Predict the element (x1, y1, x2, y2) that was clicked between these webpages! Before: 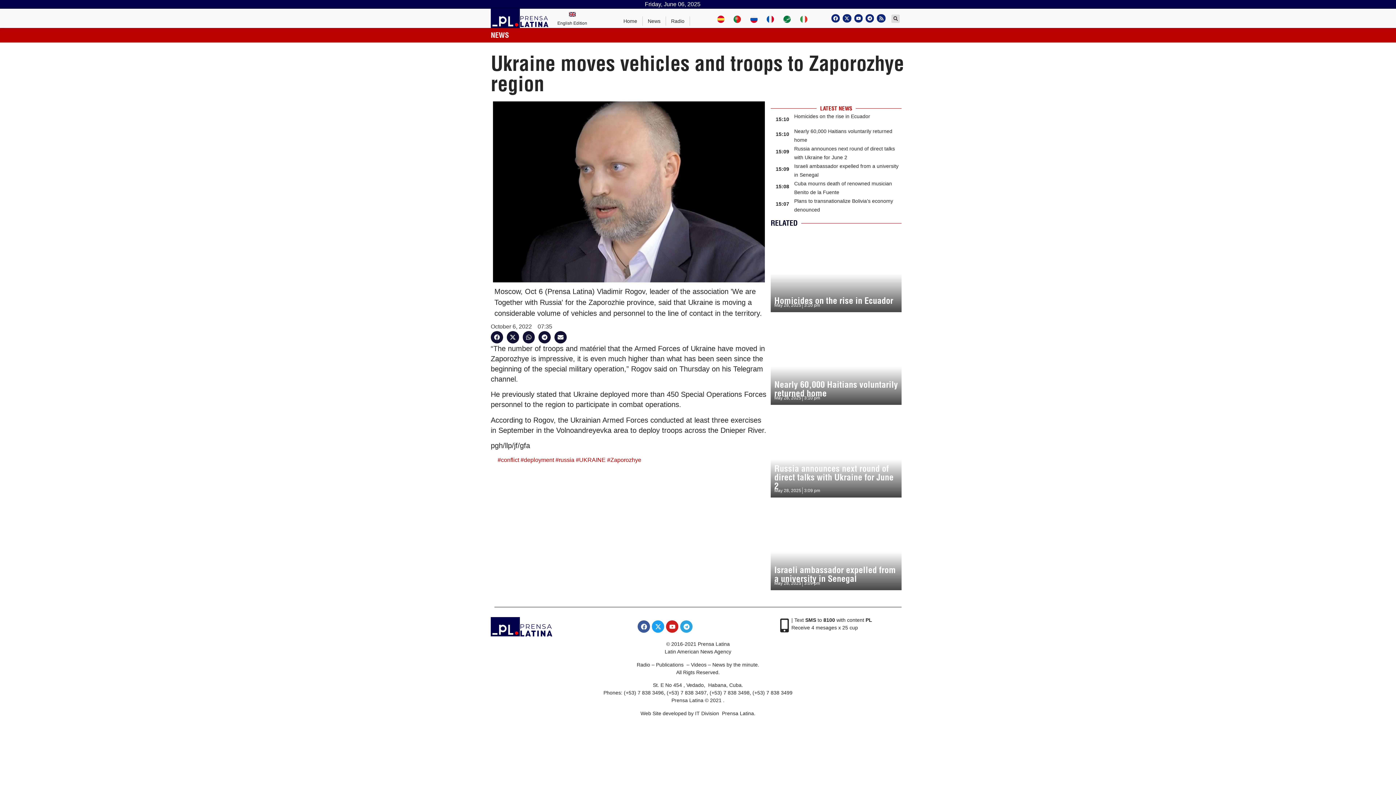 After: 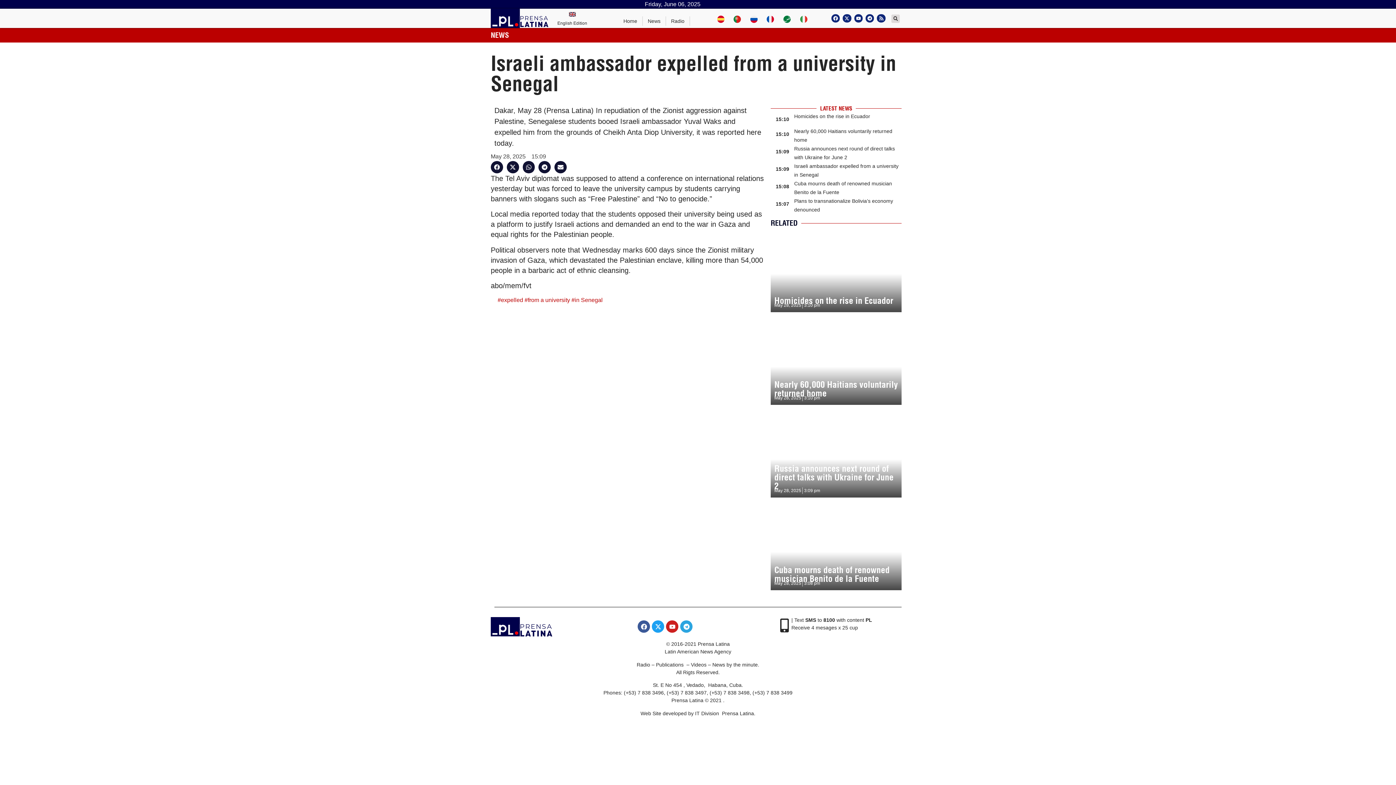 Action: label: Israeli ambassador expelled from a university in Senegal bbox: (774, 564, 895, 584)